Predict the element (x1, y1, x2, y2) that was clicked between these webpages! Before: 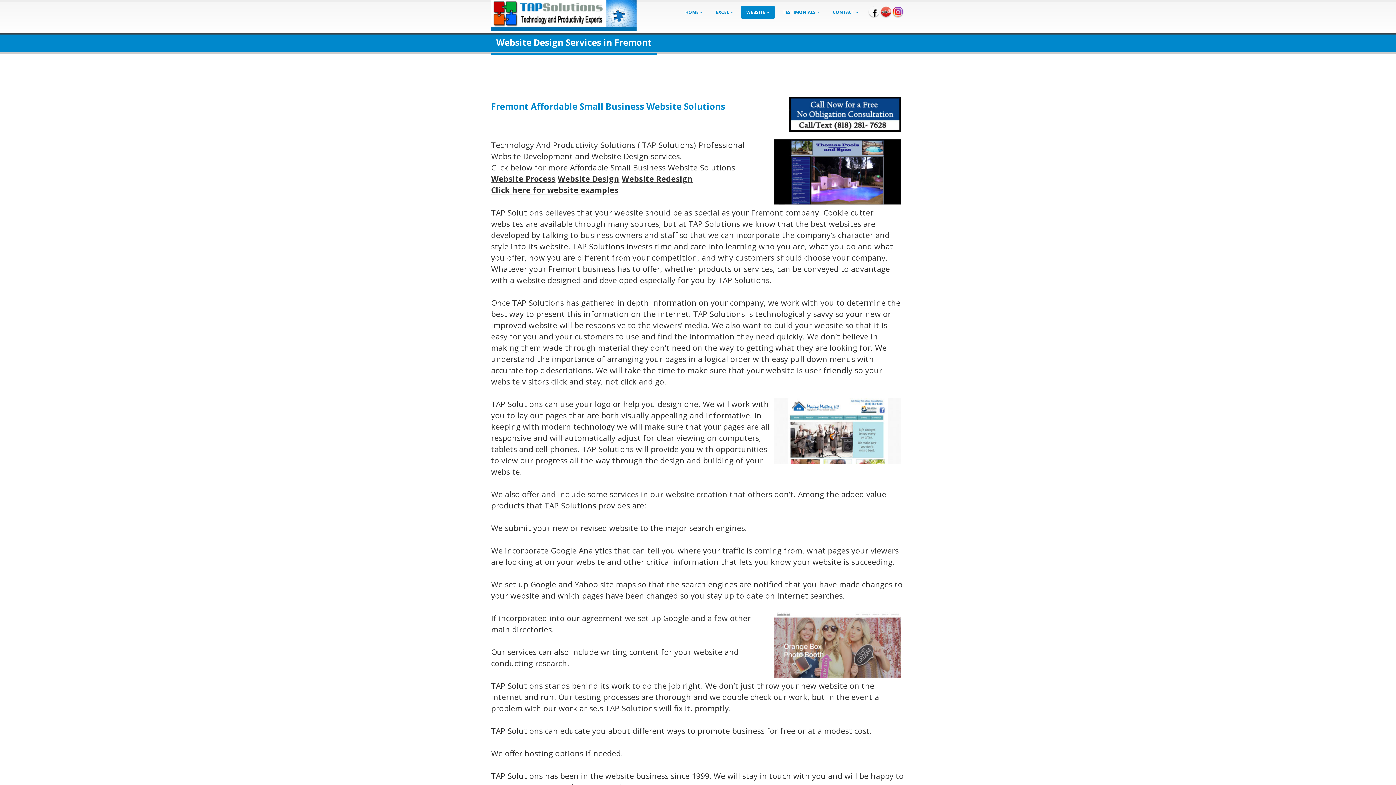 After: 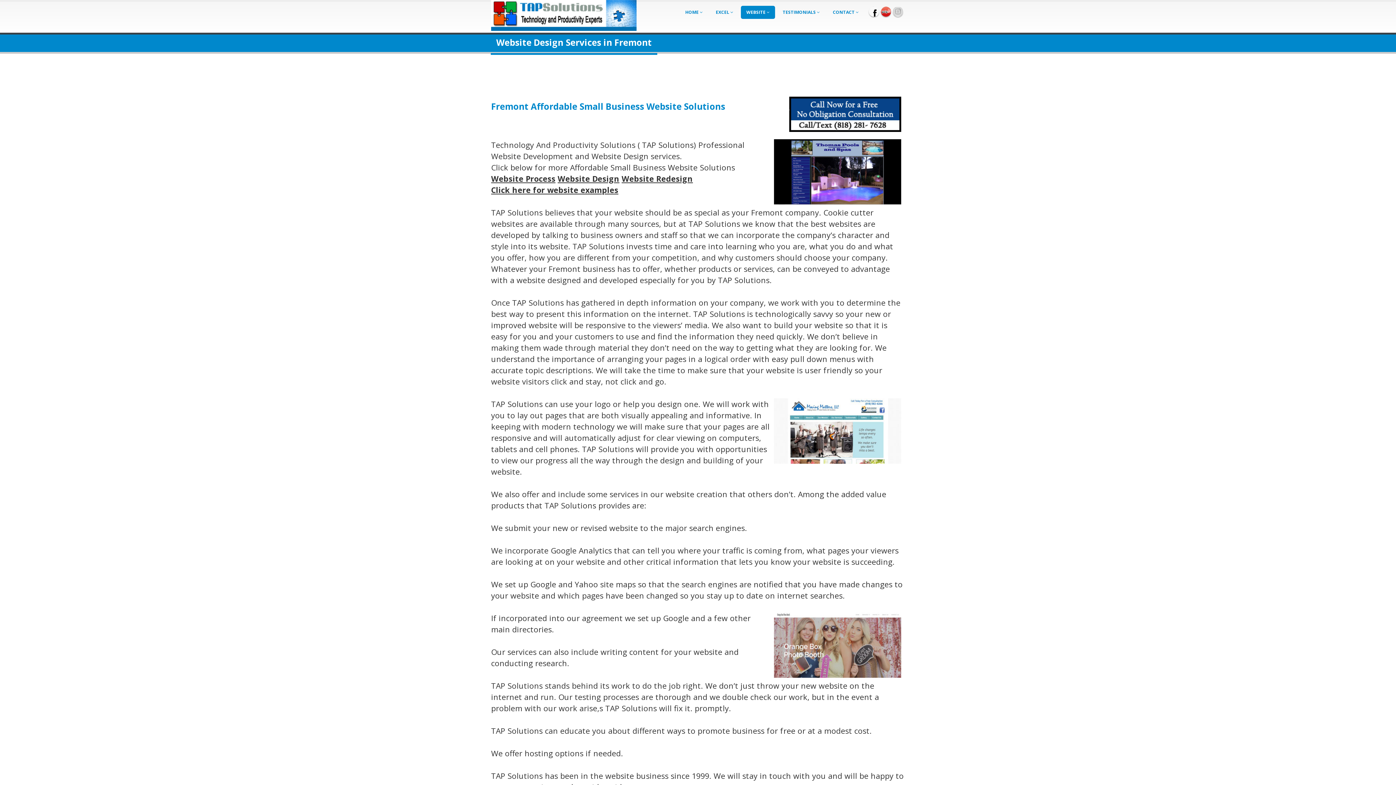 Action: bbox: (893, 6, 903, 16)